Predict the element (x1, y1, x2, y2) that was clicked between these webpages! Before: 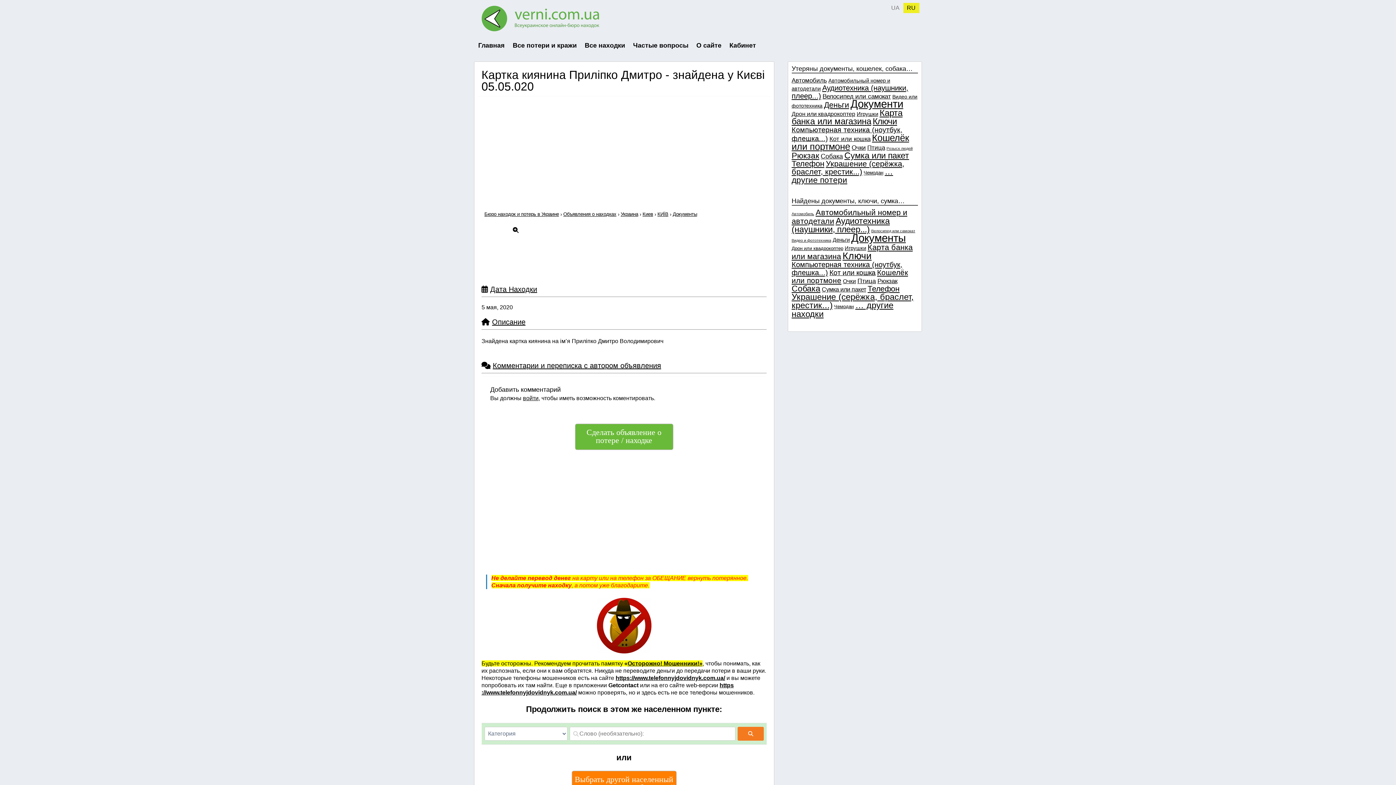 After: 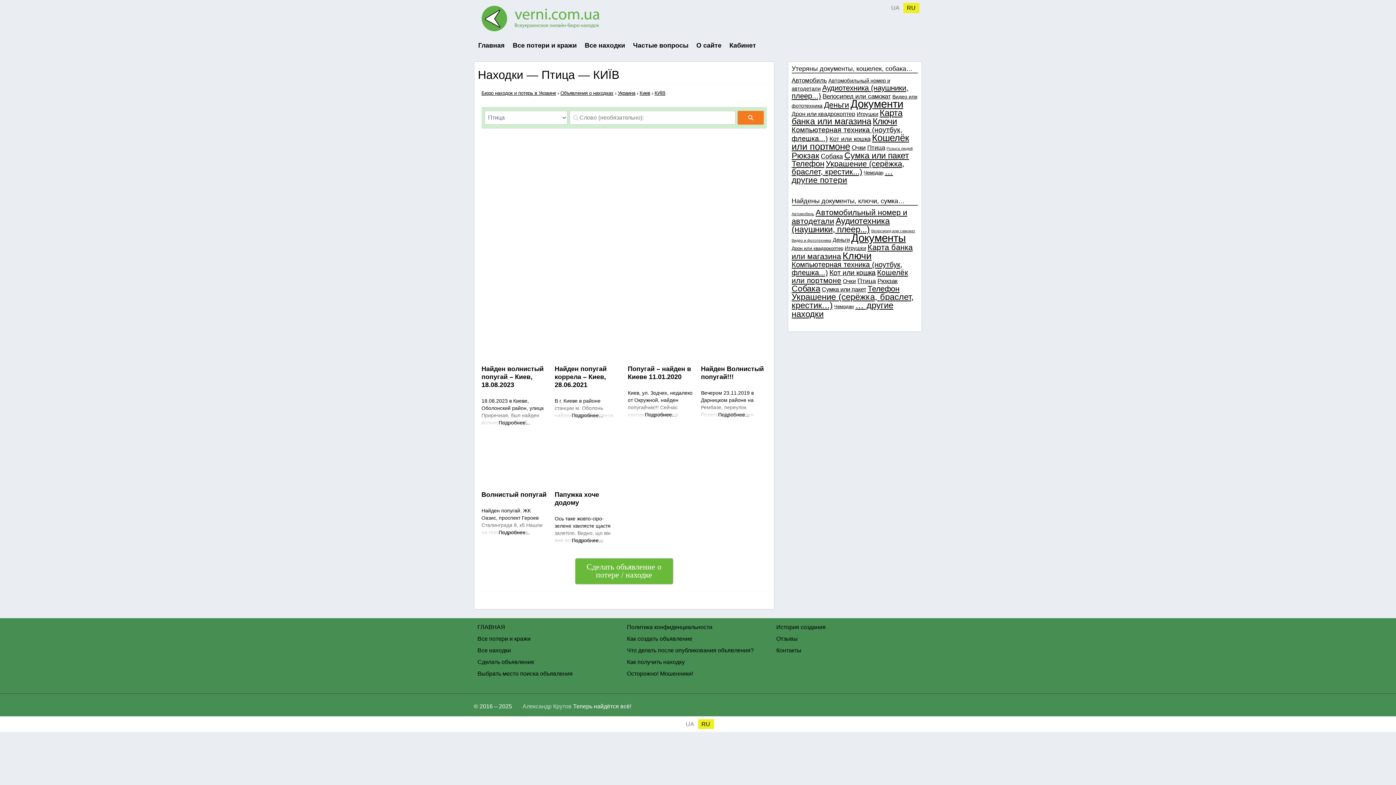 Action: label: Птица (6 элементов) bbox: (857, 277, 876, 284)